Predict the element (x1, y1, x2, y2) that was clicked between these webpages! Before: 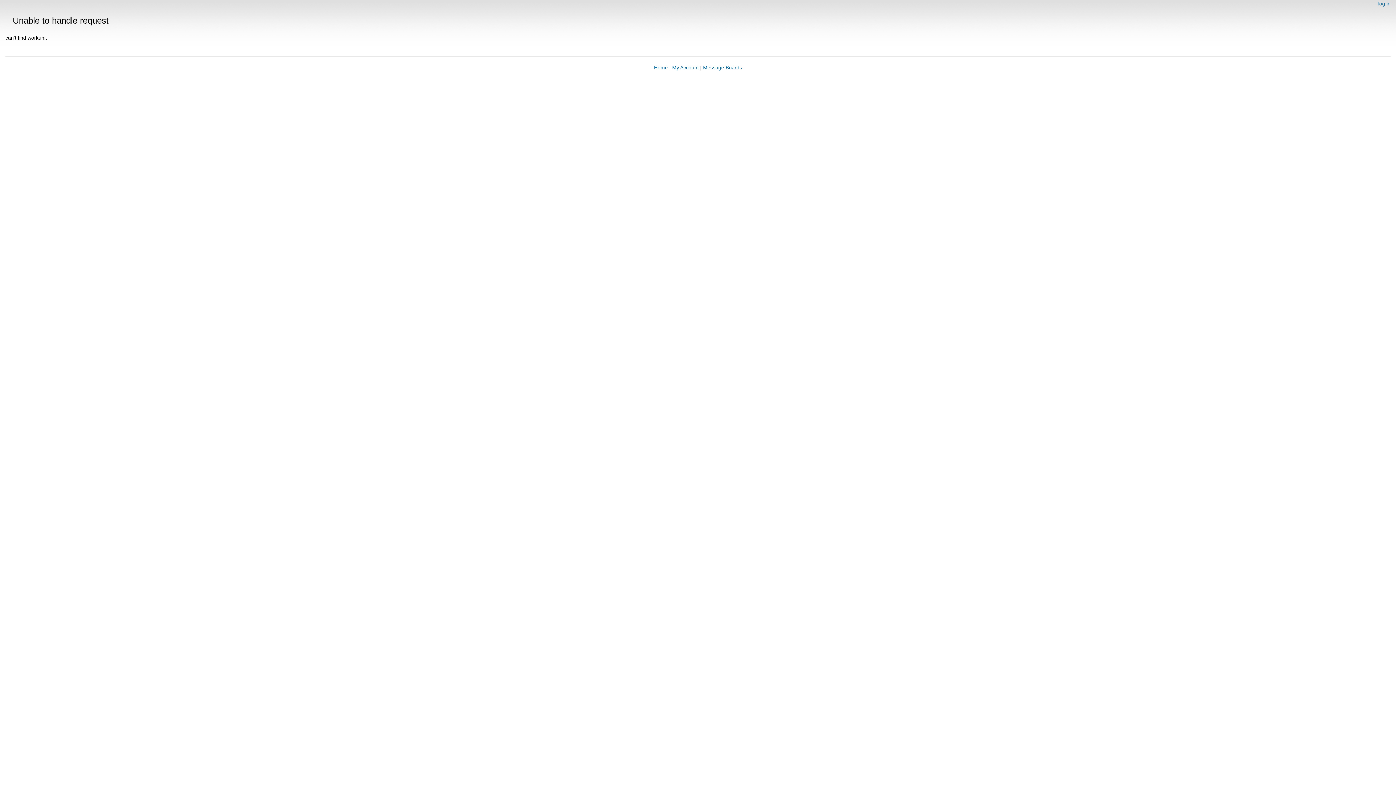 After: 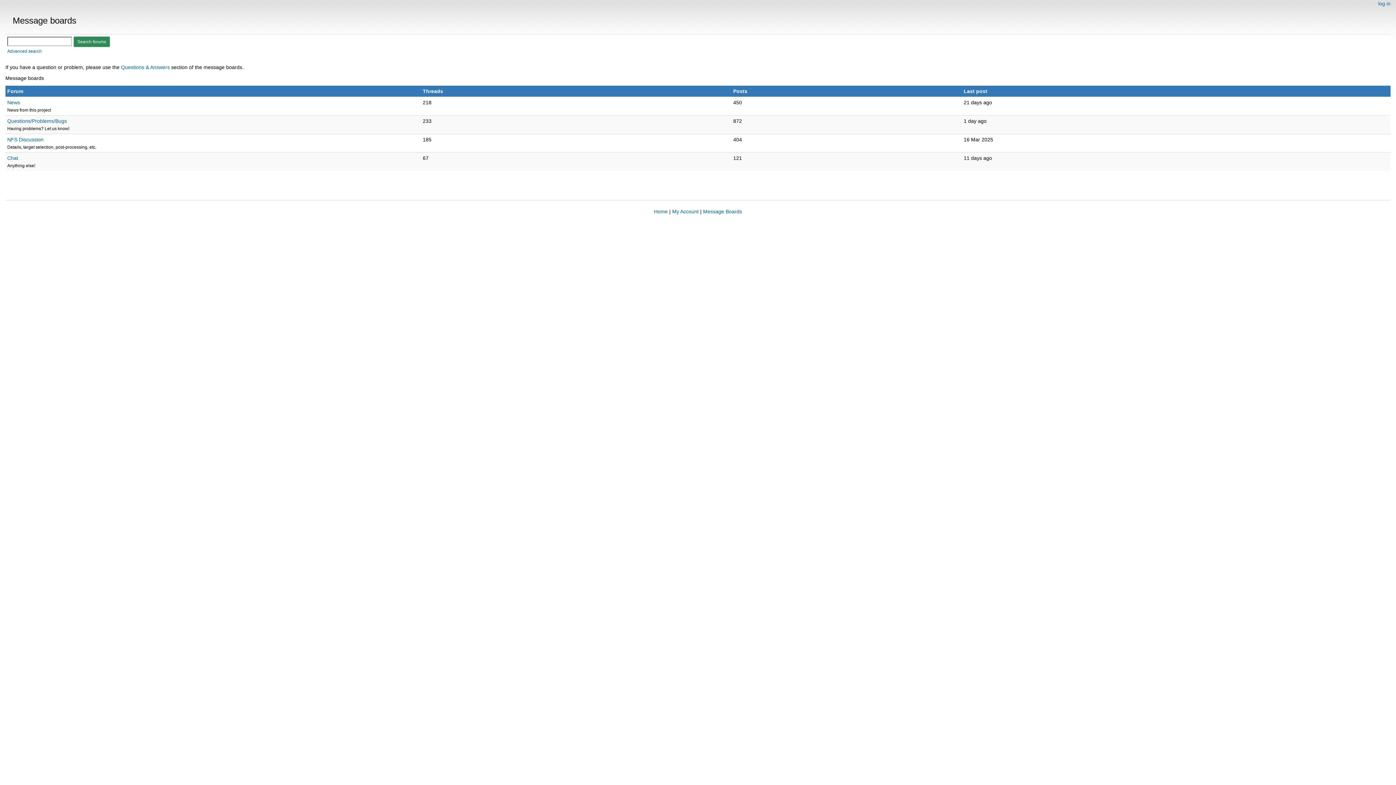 Action: bbox: (703, 64, 742, 70) label: Message Boards